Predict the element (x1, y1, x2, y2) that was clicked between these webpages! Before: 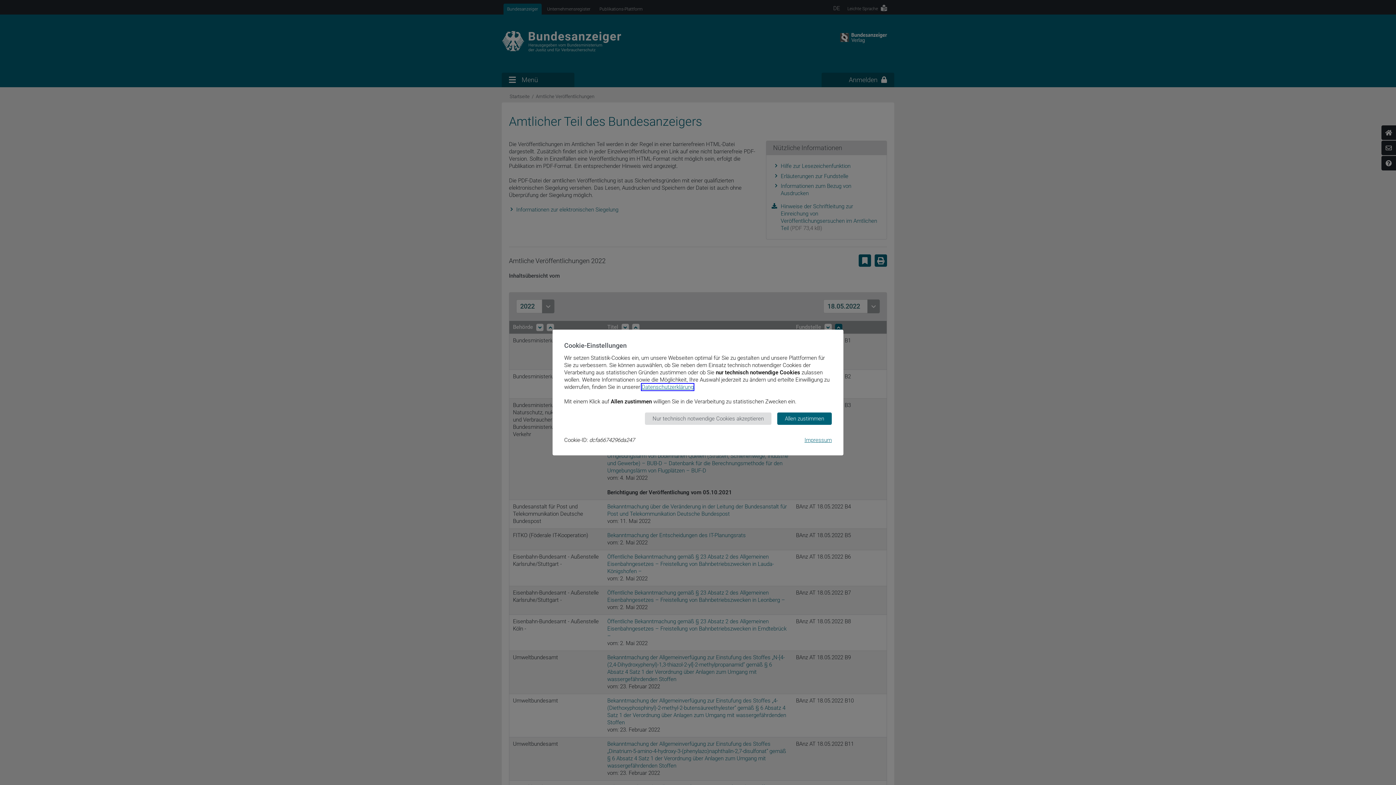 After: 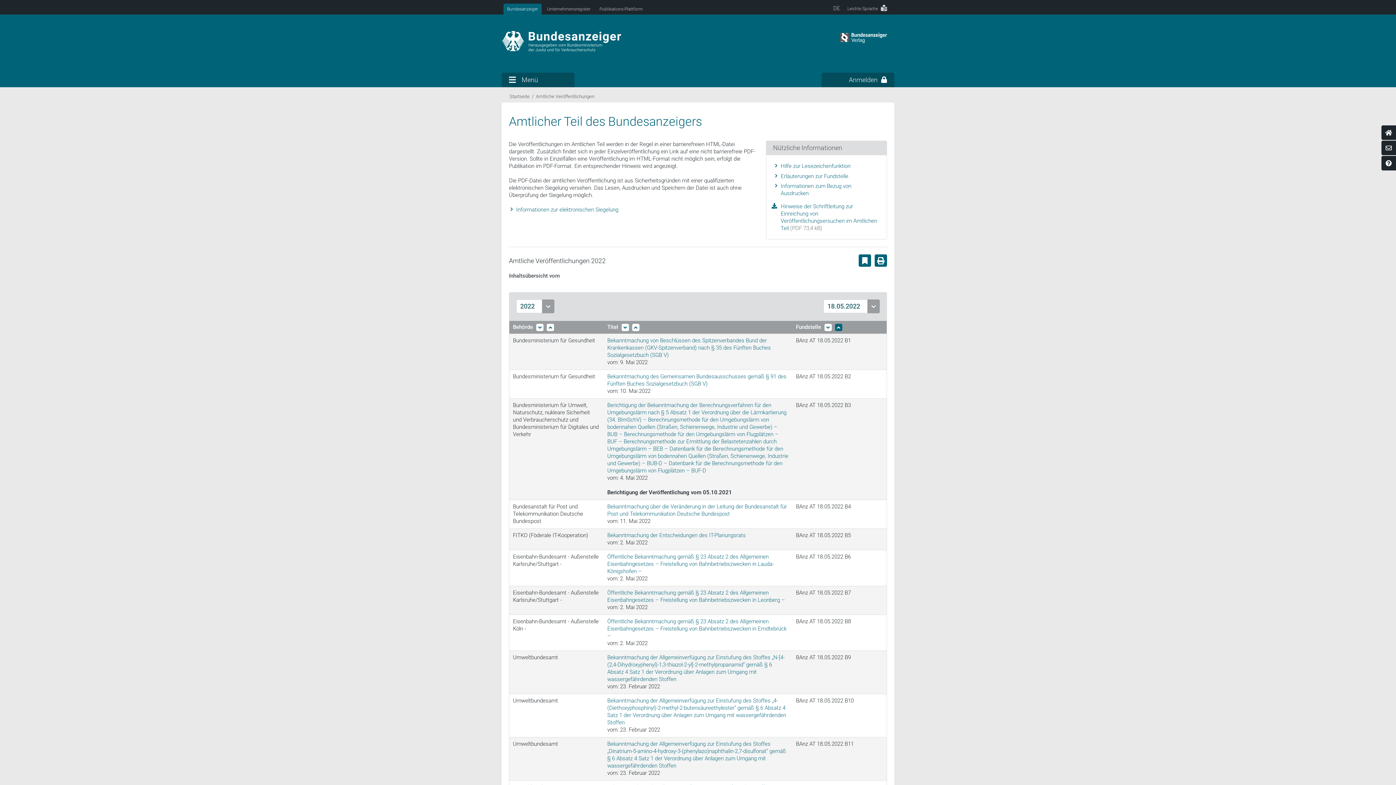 Action: label: Allen zustimmen bbox: (777, 412, 832, 425)